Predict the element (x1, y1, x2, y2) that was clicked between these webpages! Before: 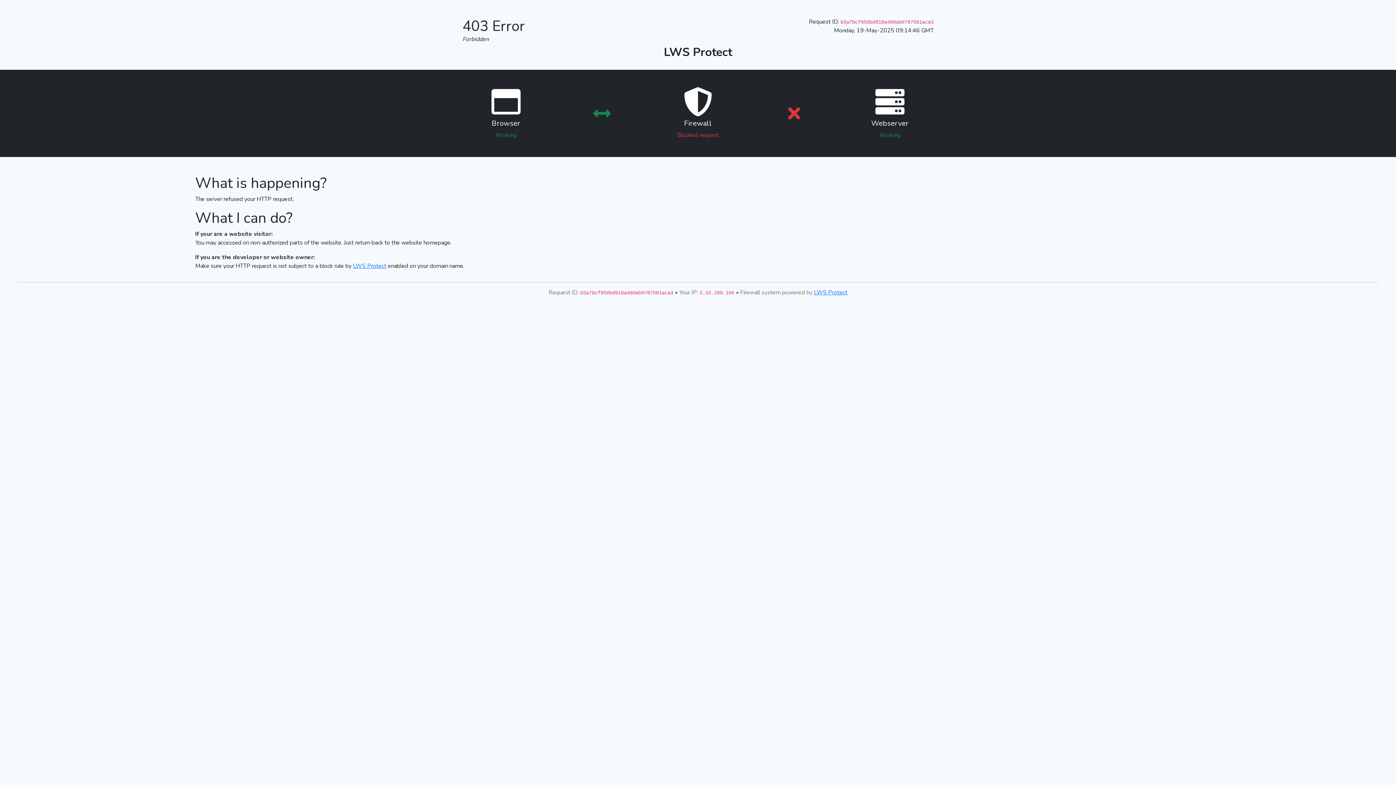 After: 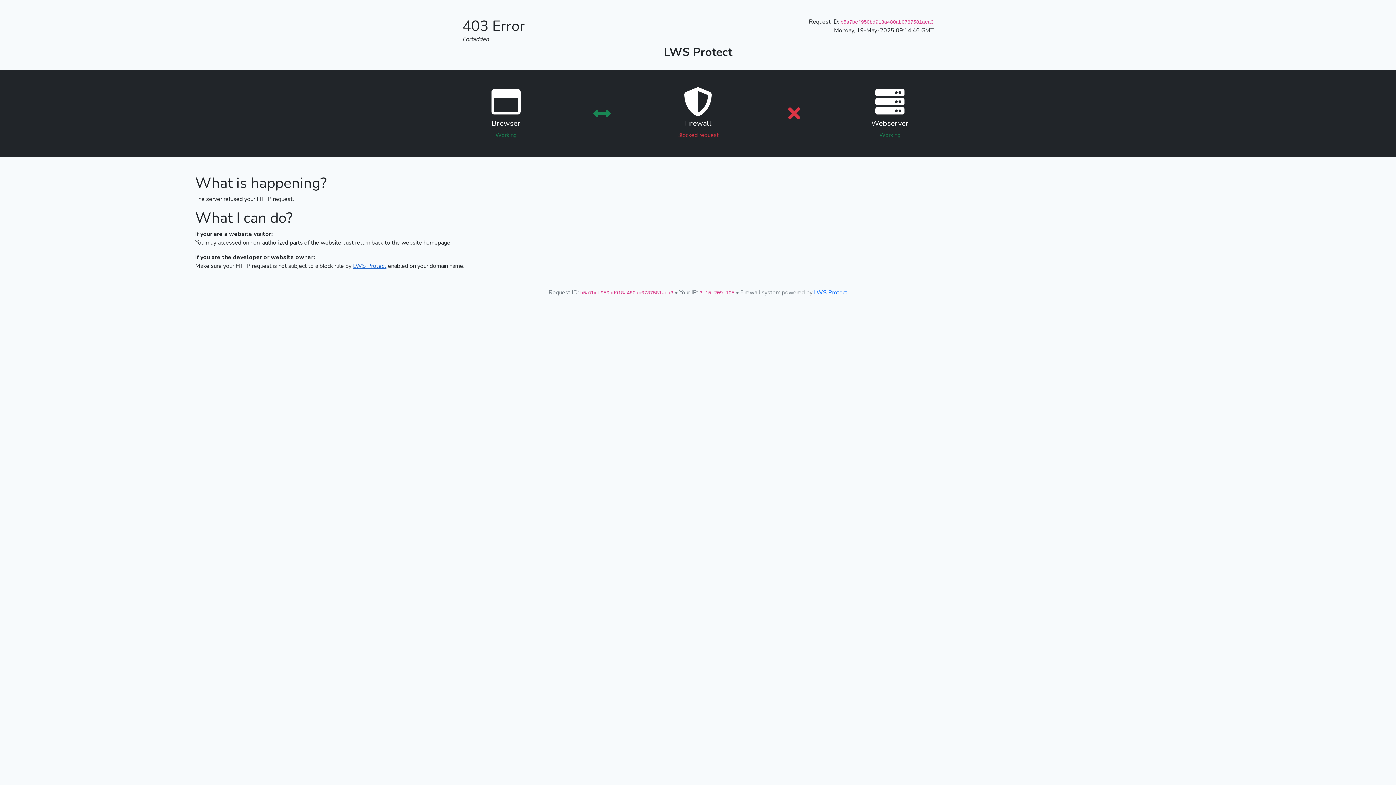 Action: bbox: (353, 262, 386, 270) label: LWS Protect